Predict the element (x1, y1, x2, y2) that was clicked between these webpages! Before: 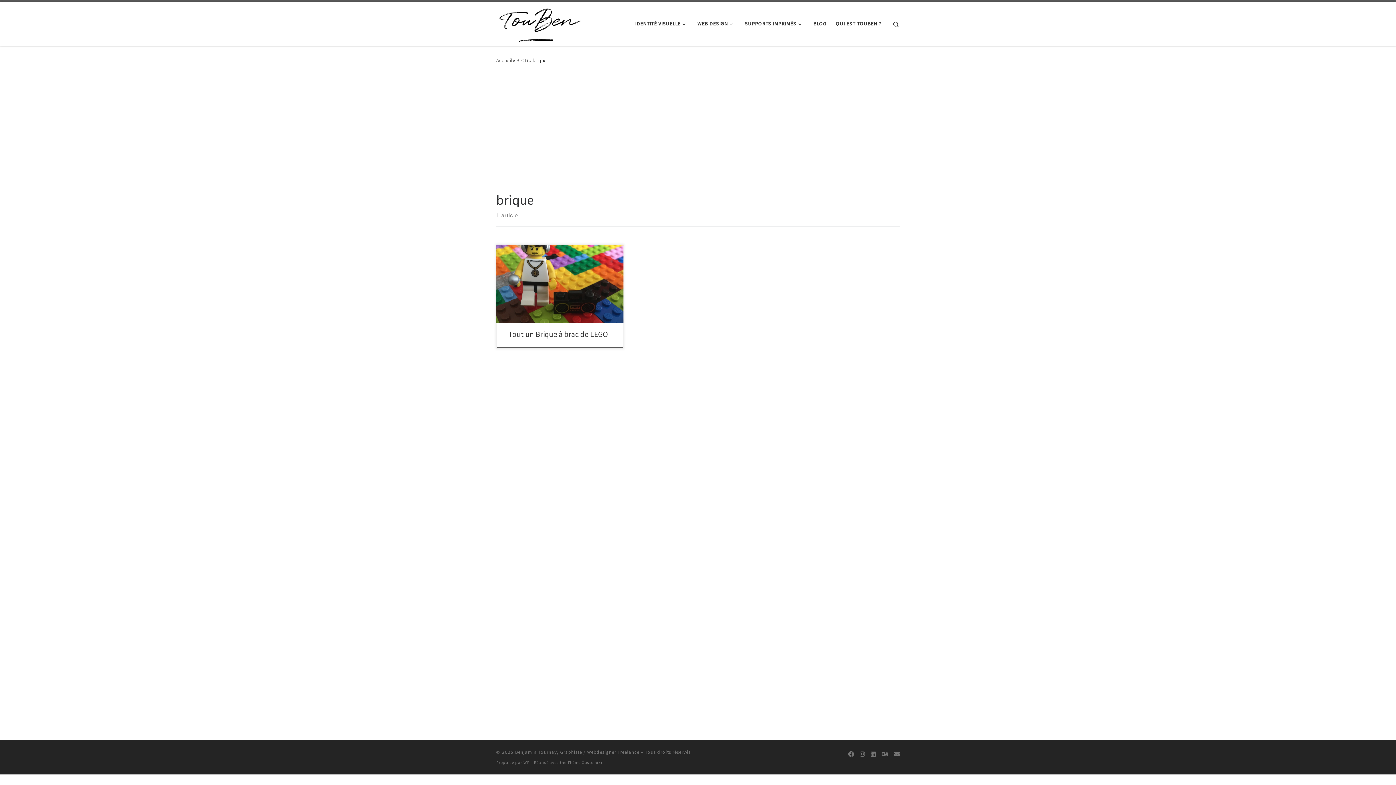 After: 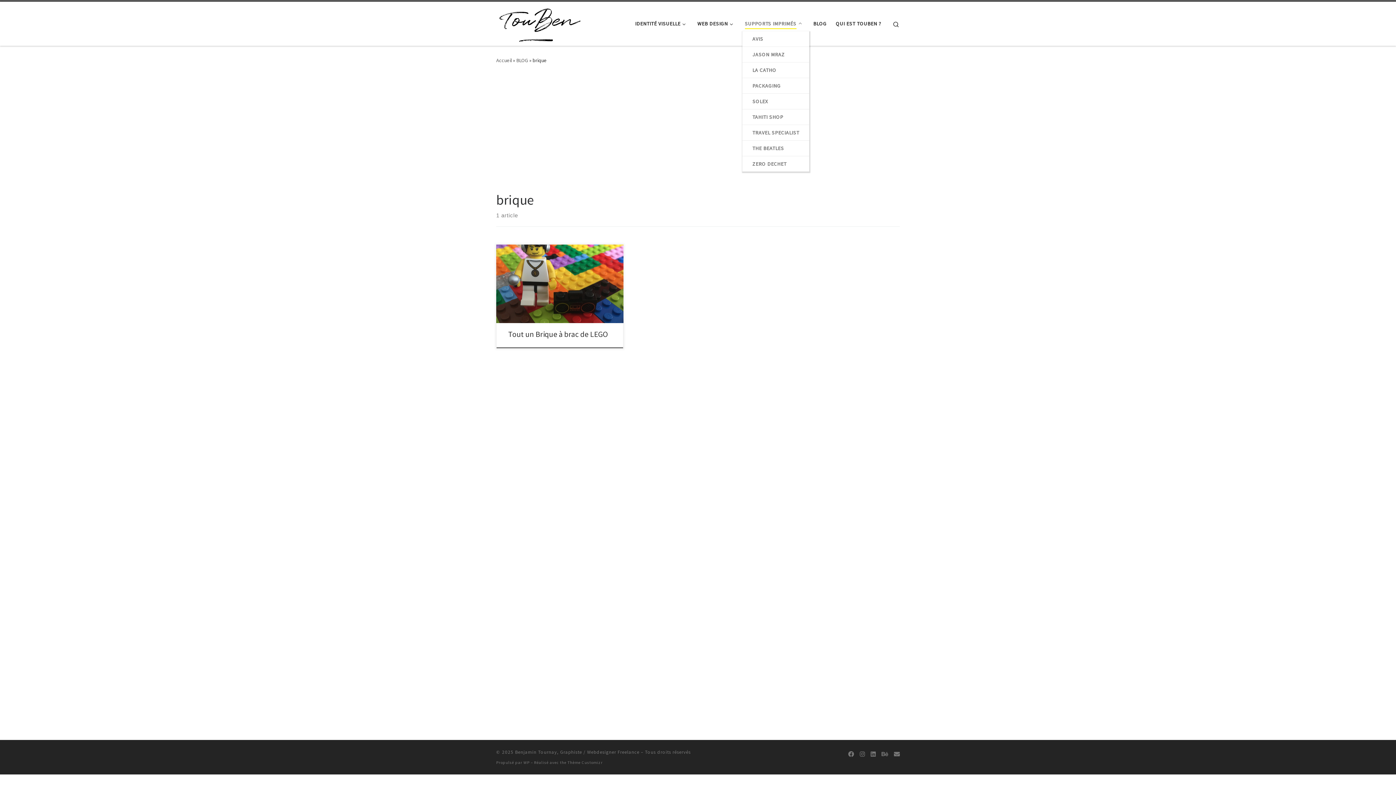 Action: bbox: (742, 16, 806, 31) label: SUPPORTS IMPRIMÉS